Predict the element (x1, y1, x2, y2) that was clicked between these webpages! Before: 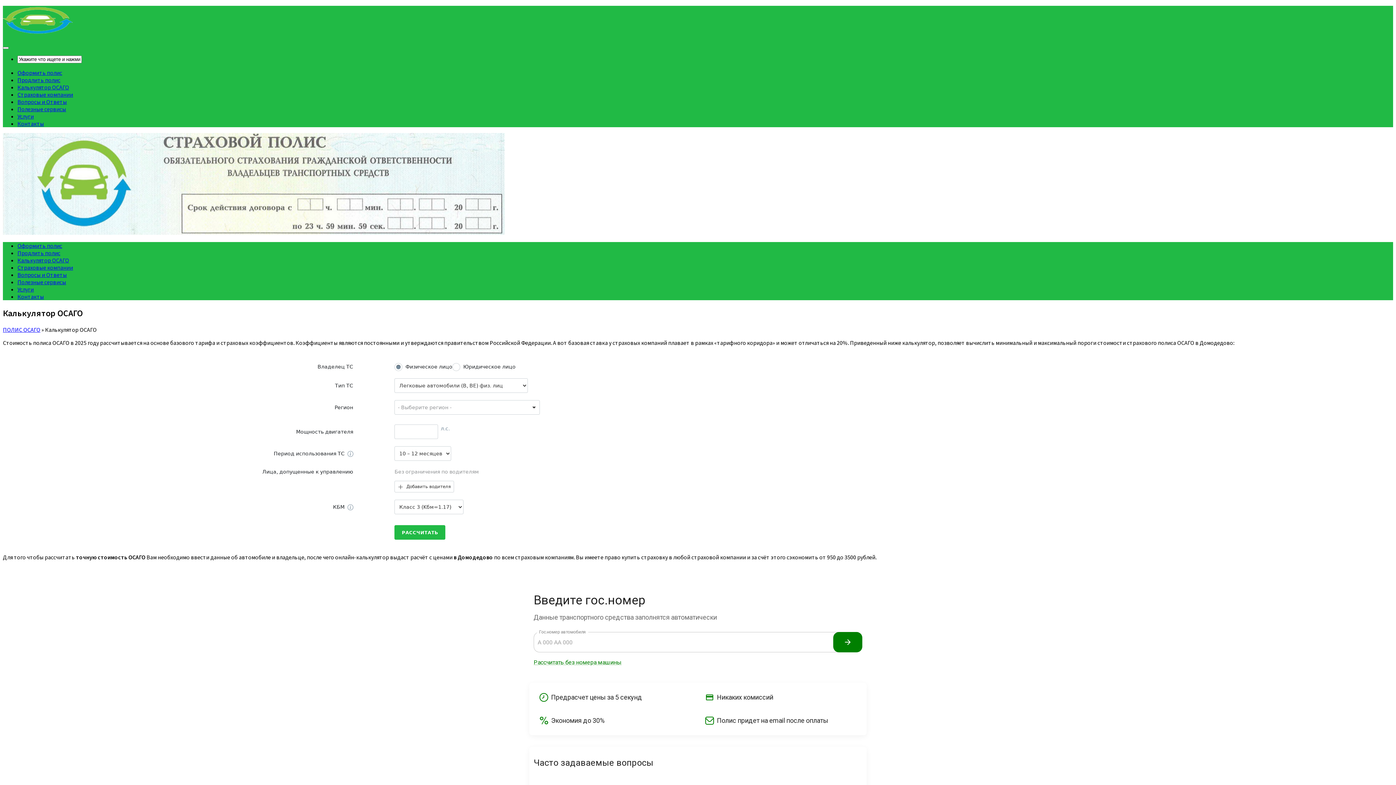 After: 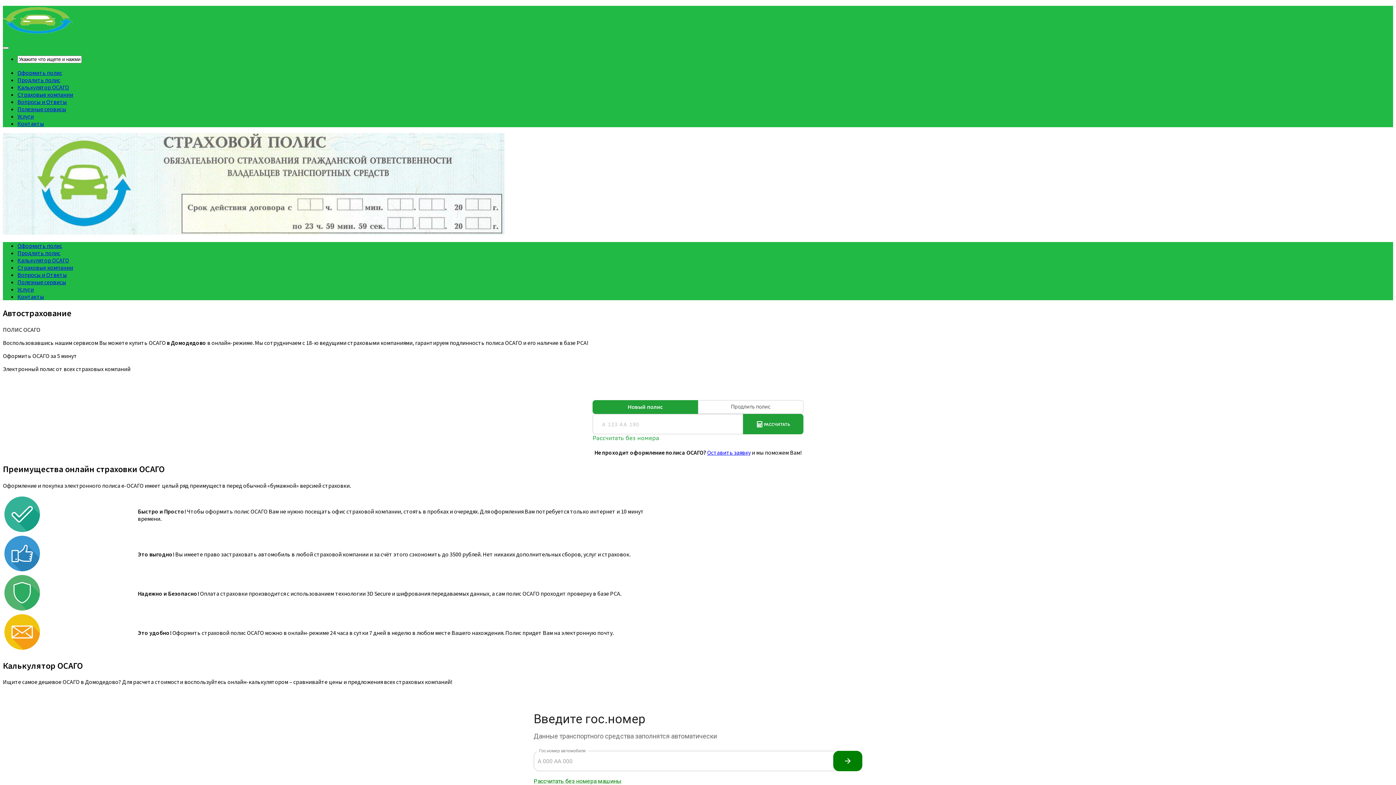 Action: bbox: (2, 29, 72, 36)